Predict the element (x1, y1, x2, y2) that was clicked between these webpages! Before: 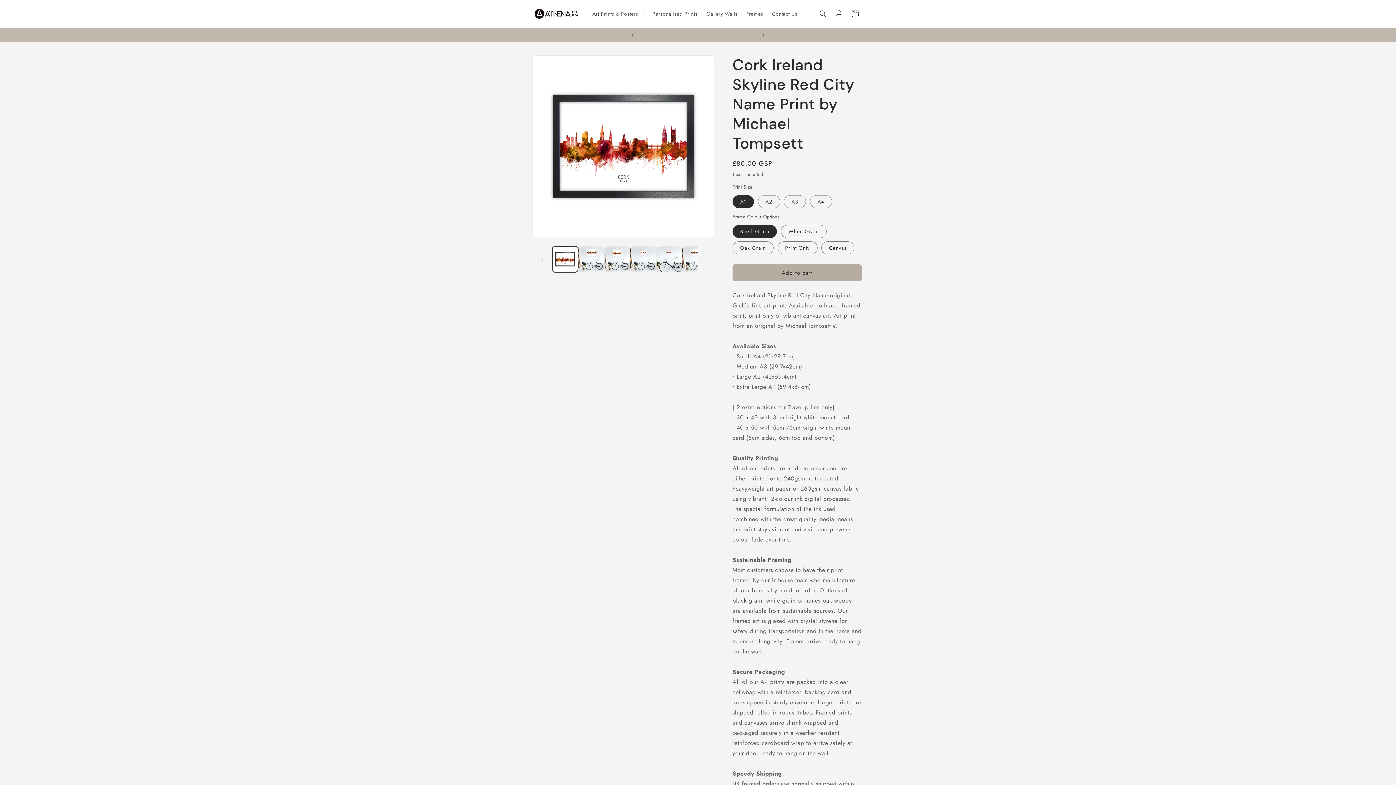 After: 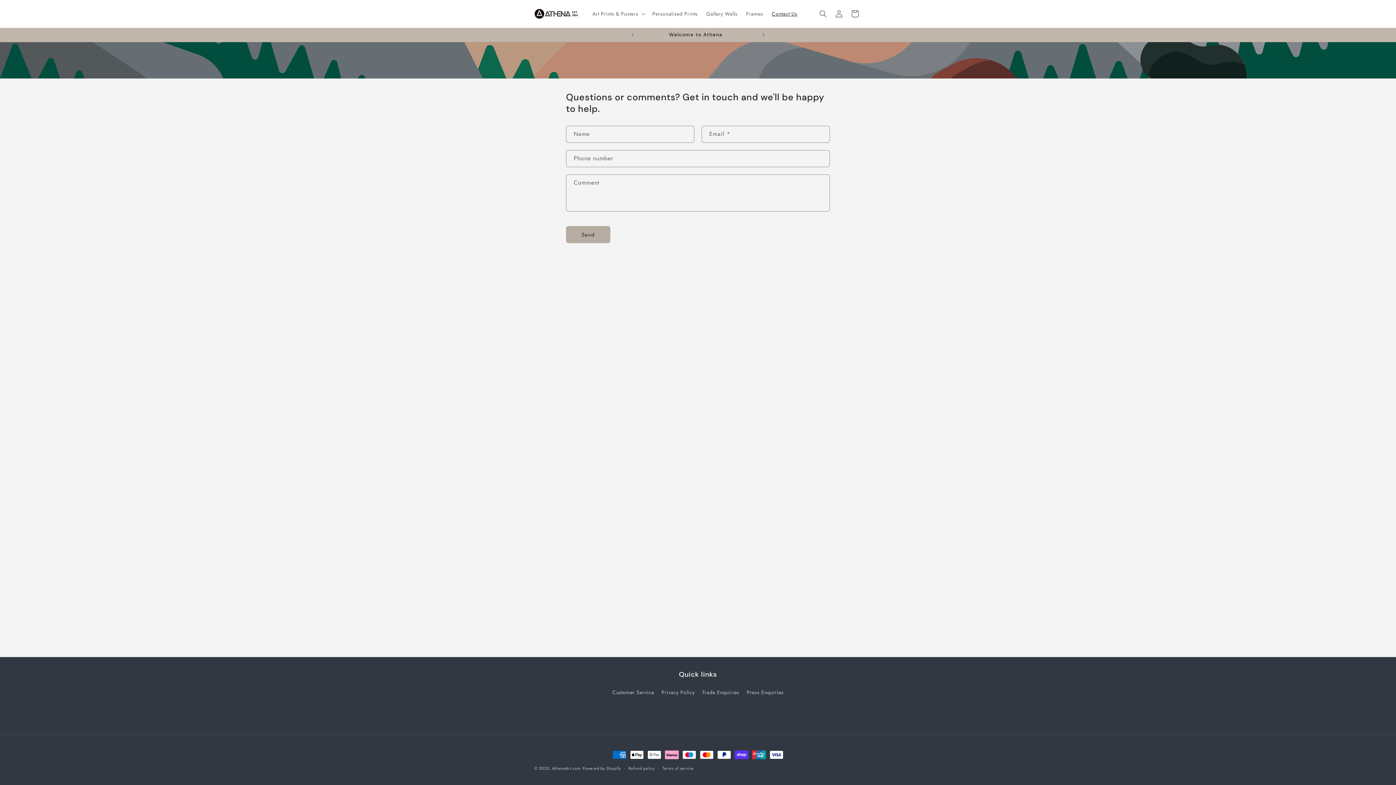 Action: label: Contact Us bbox: (767, 6, 801, 21)